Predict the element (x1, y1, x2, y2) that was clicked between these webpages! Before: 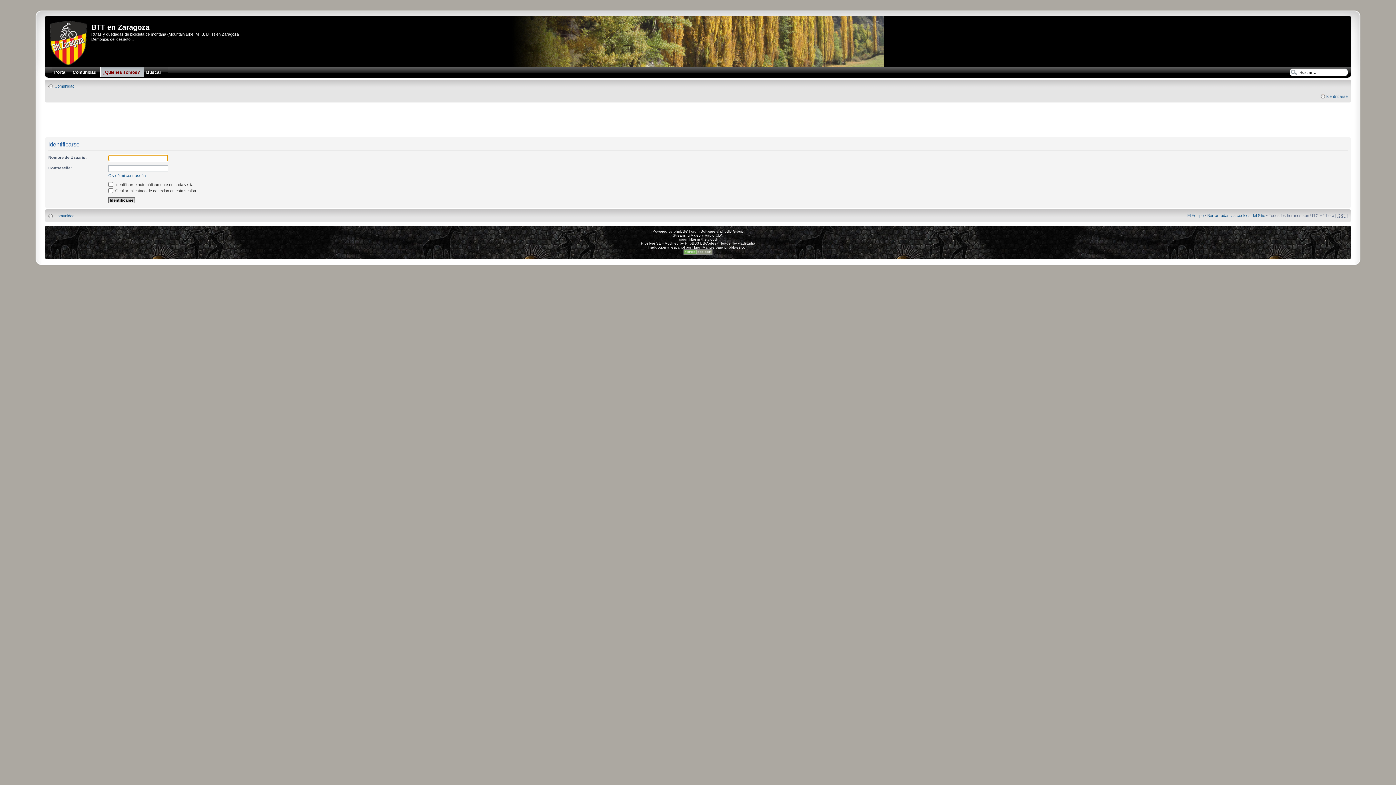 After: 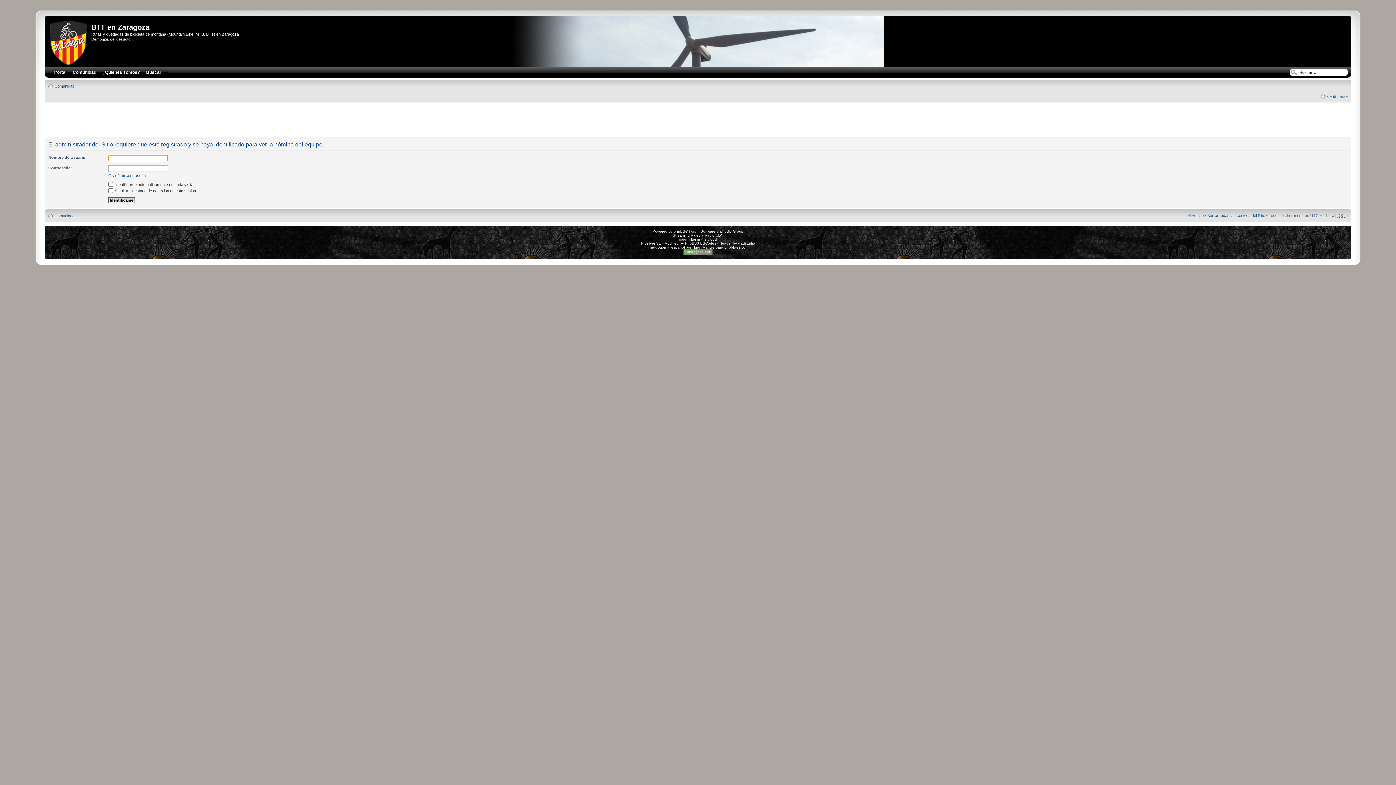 Action: label: El Equipo bbox: (1187, 213, 1204, 217)